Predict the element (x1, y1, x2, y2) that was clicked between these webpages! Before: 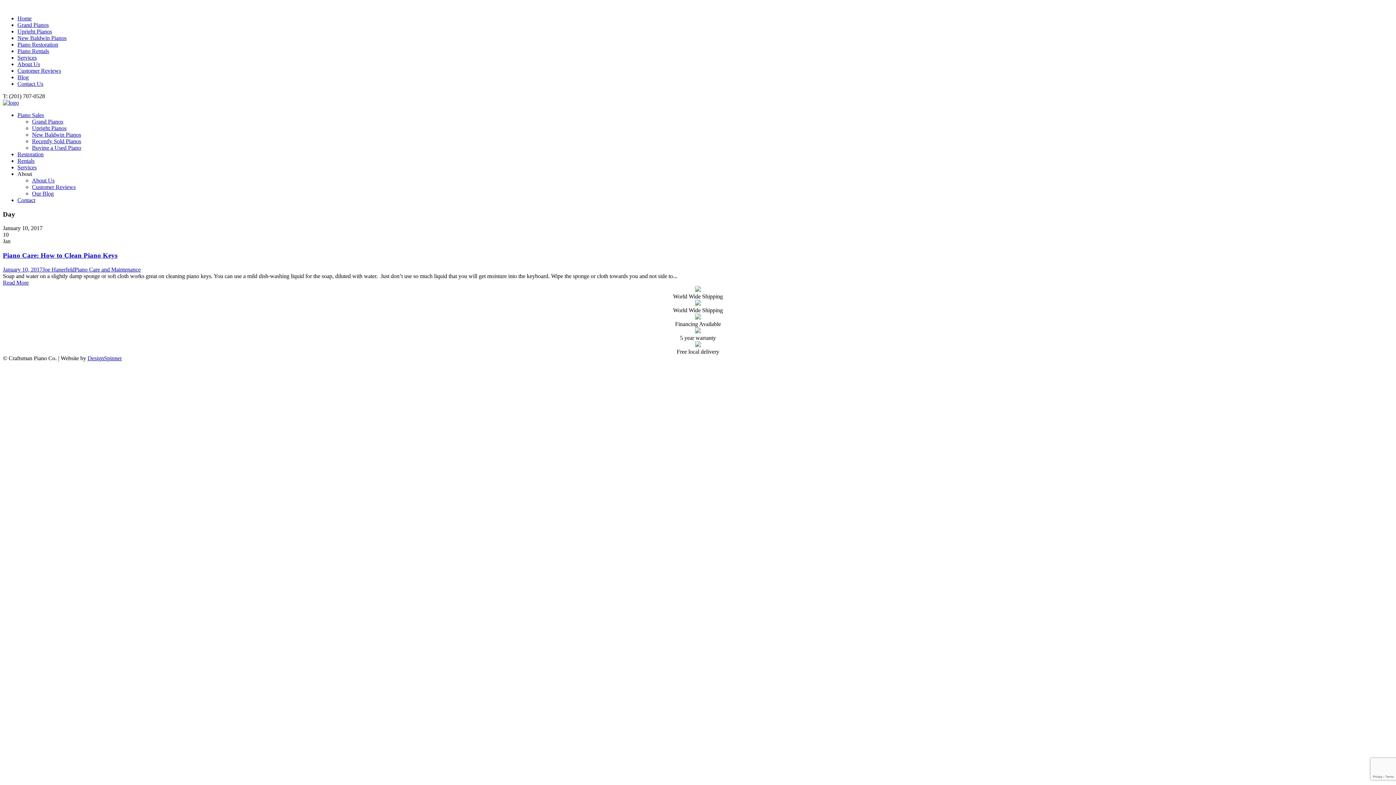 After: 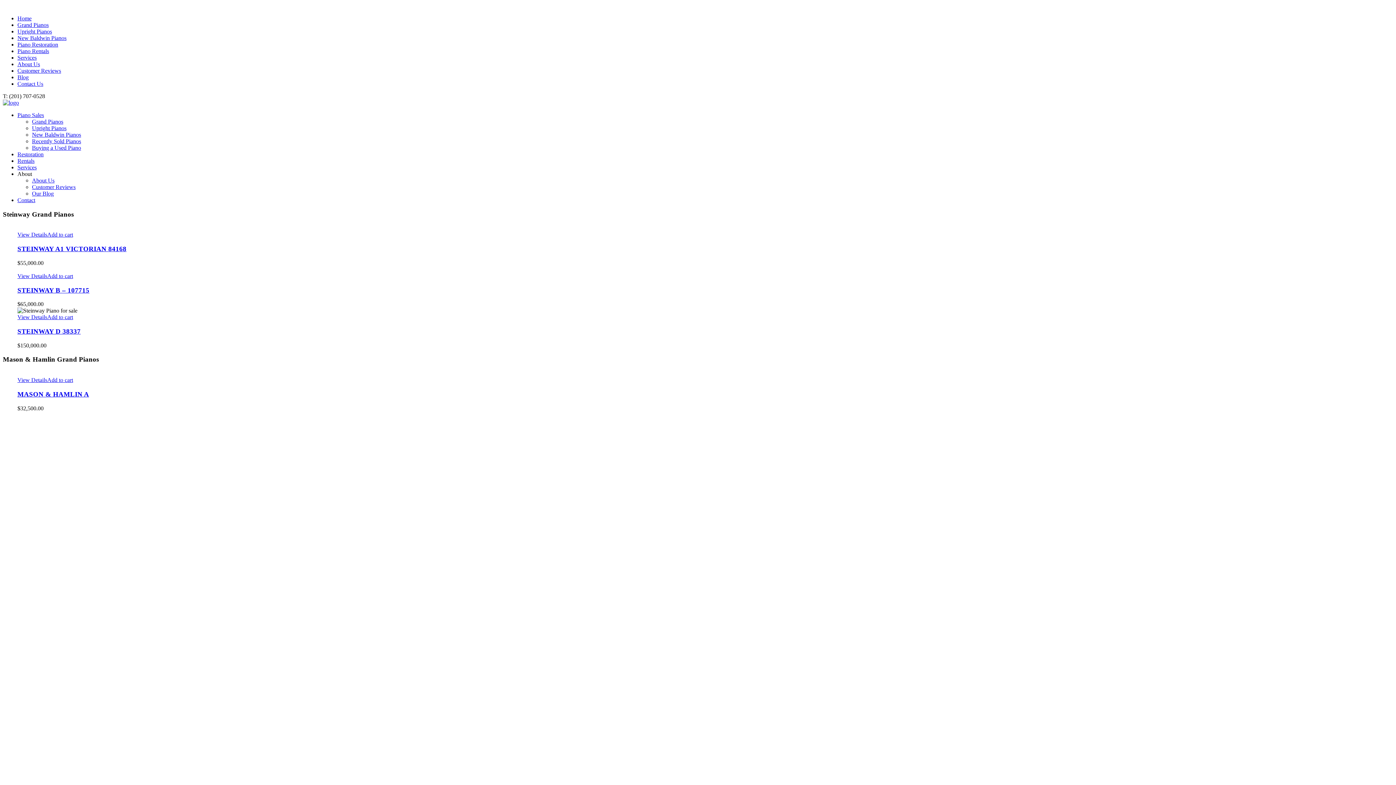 Action: bbox: (17, 21, 48, 28) label: Grand Pianos